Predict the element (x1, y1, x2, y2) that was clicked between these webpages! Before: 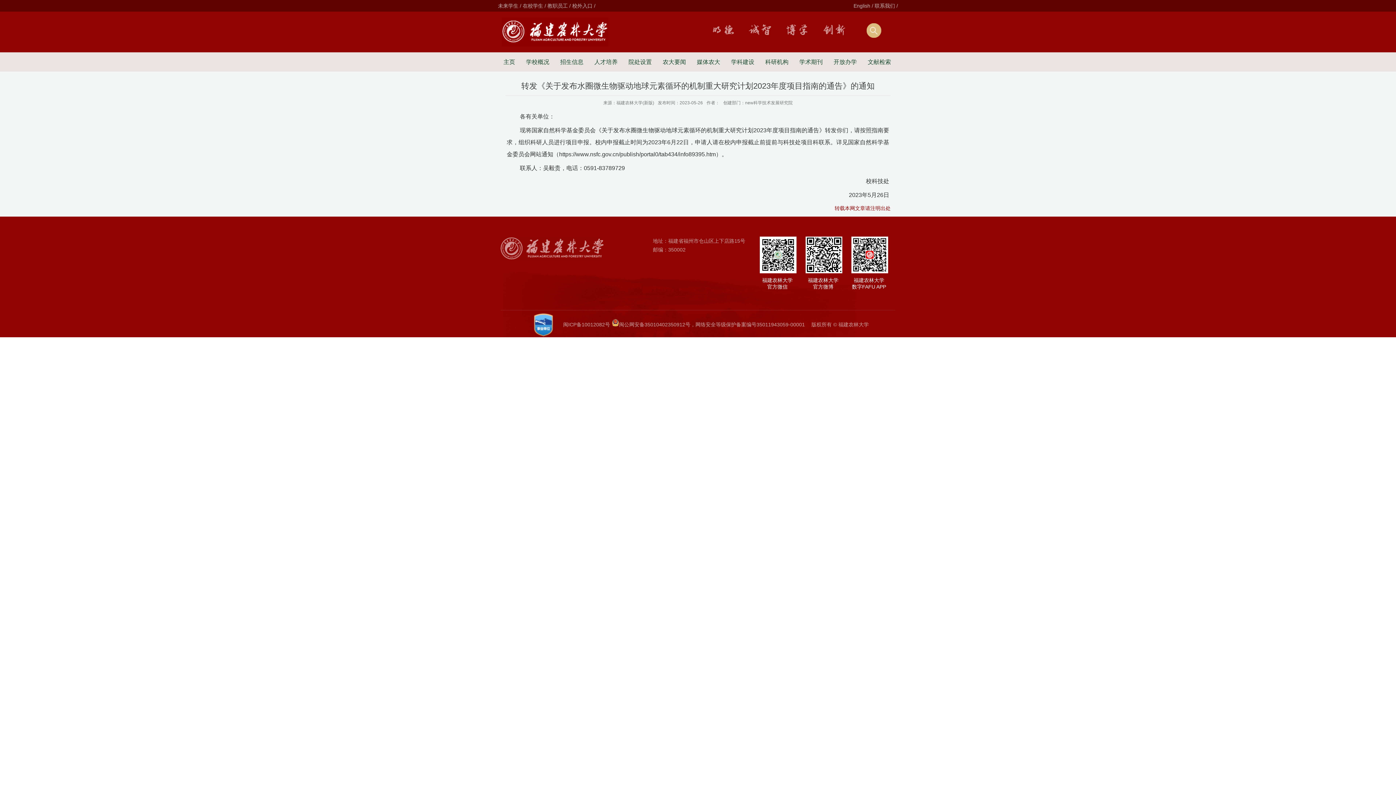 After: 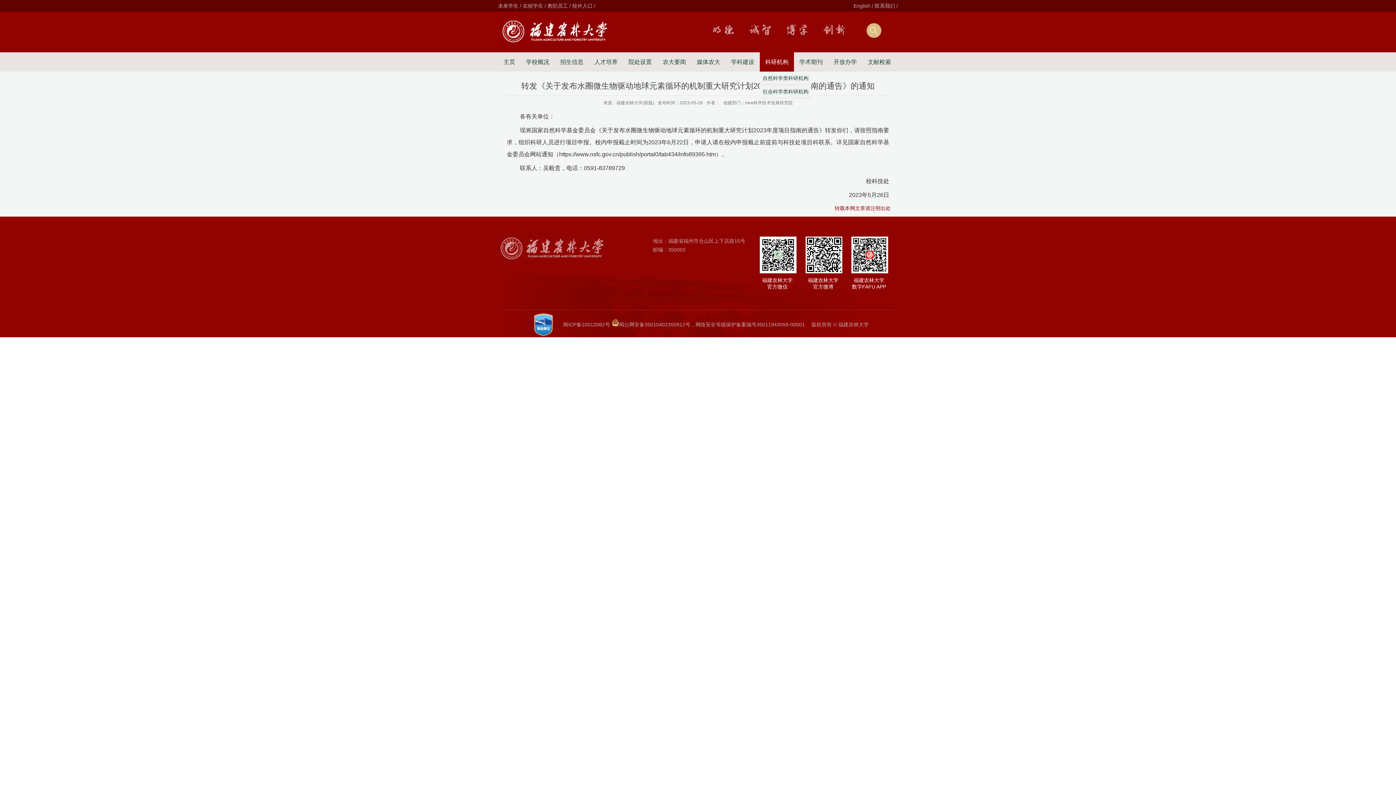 Action: label: 科研机构 bbox: (760, 52, 794, 71)